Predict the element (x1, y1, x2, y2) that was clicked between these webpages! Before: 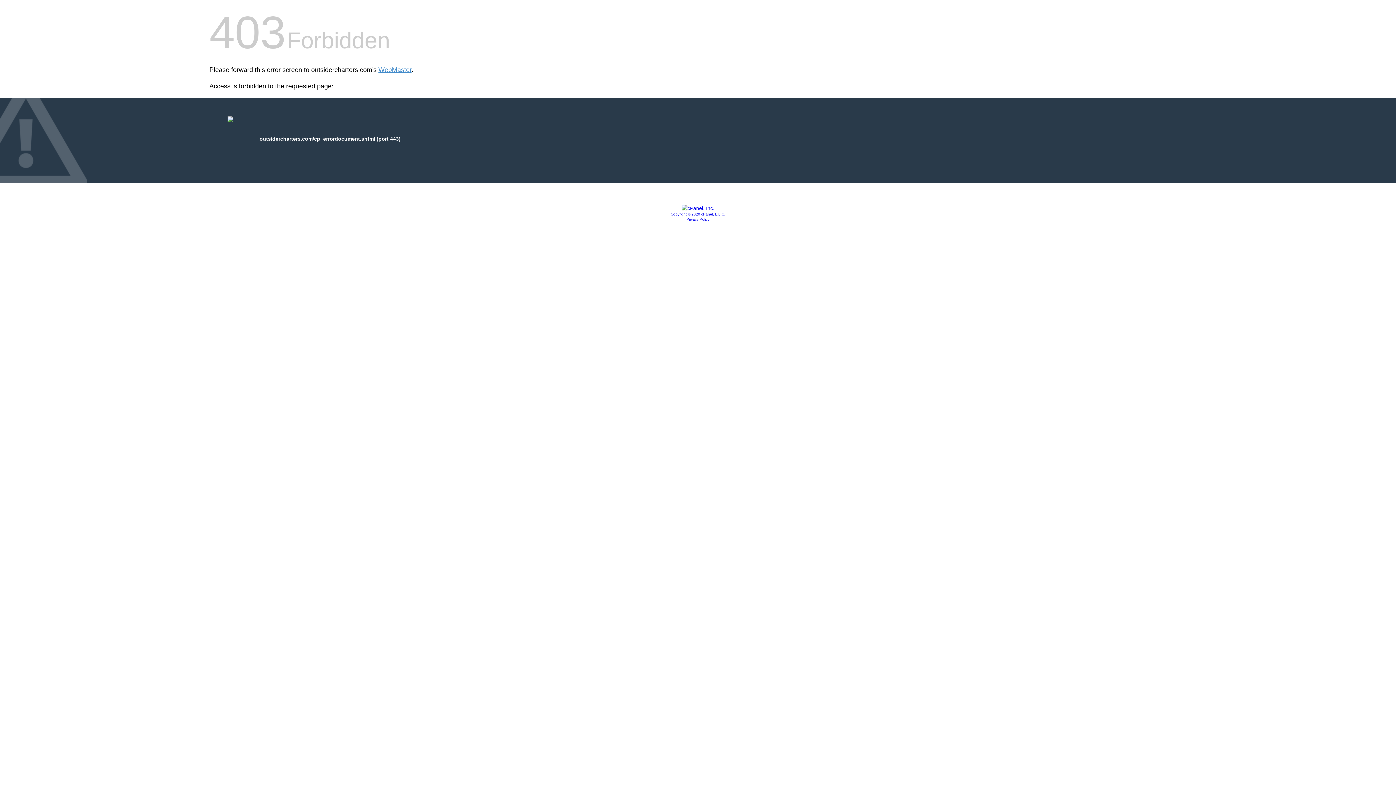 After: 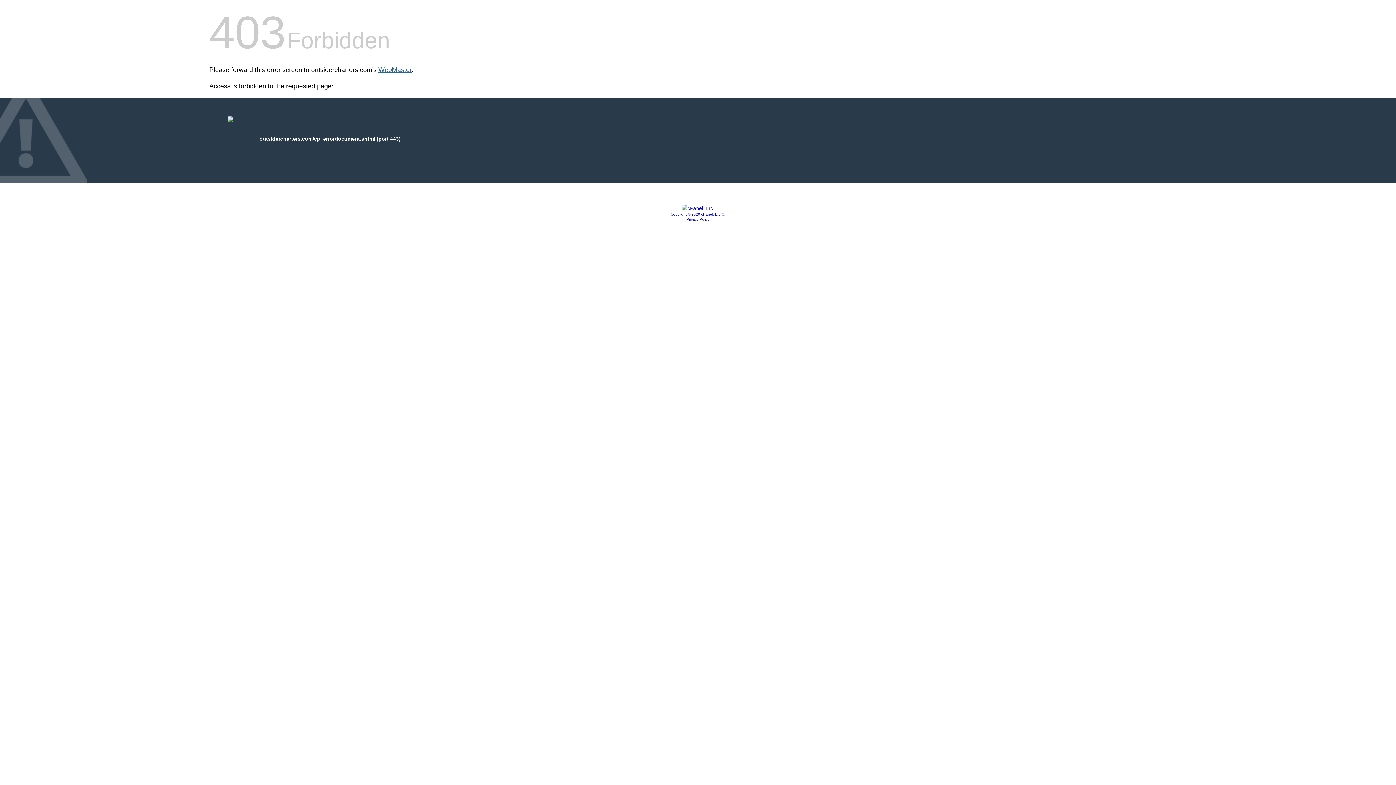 Action: label: WebMaster bbox: (378, 66, 411, 73)